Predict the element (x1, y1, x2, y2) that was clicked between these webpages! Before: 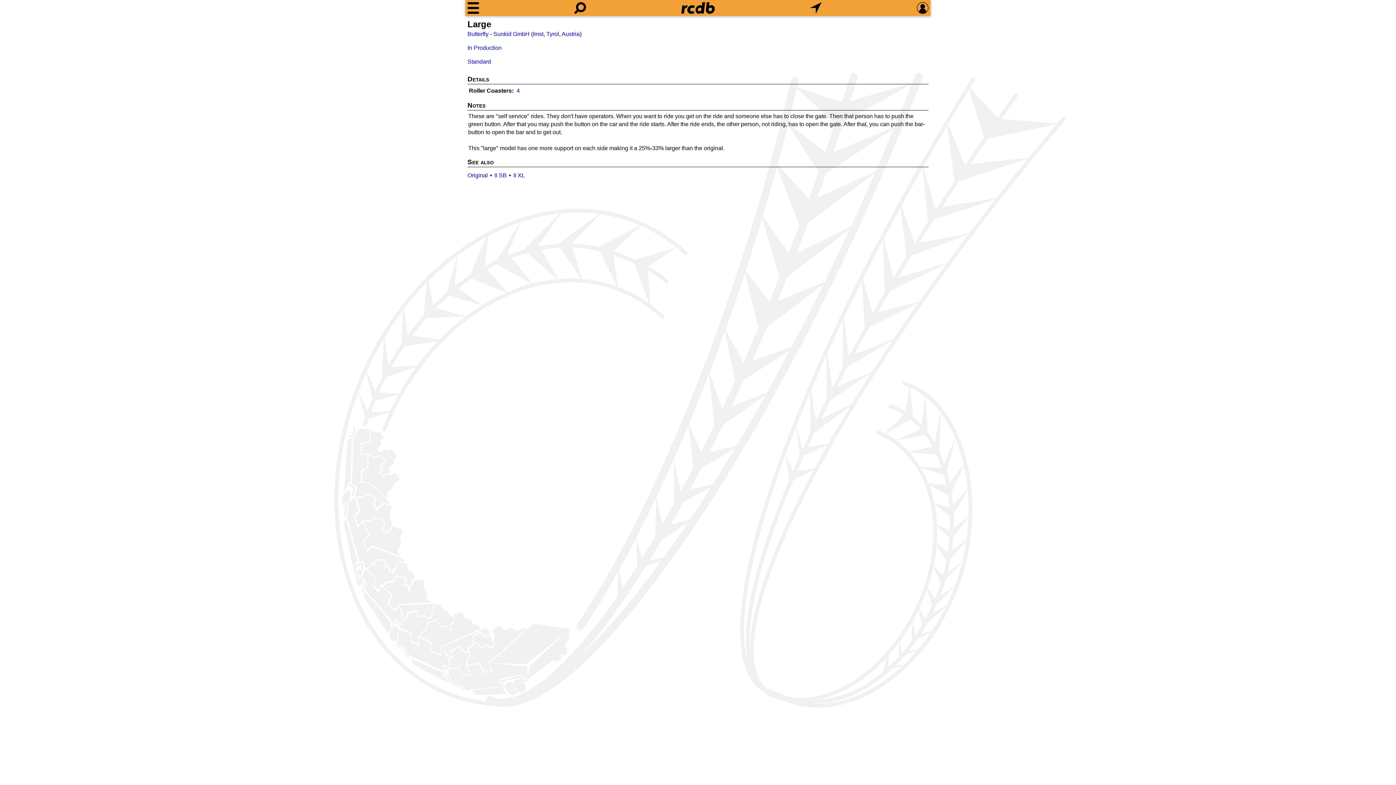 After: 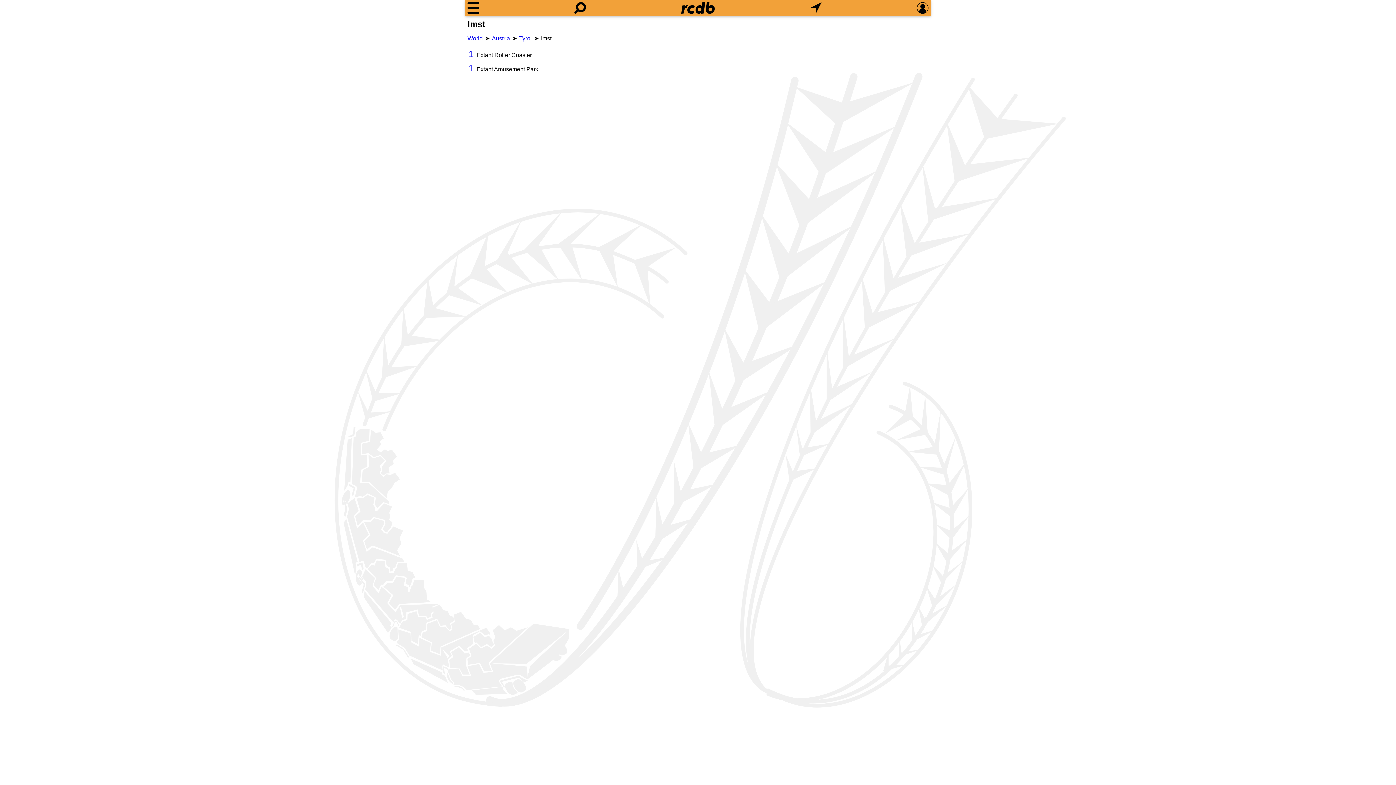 Action: label: Imst bbox: (533, 30, 543, 37)